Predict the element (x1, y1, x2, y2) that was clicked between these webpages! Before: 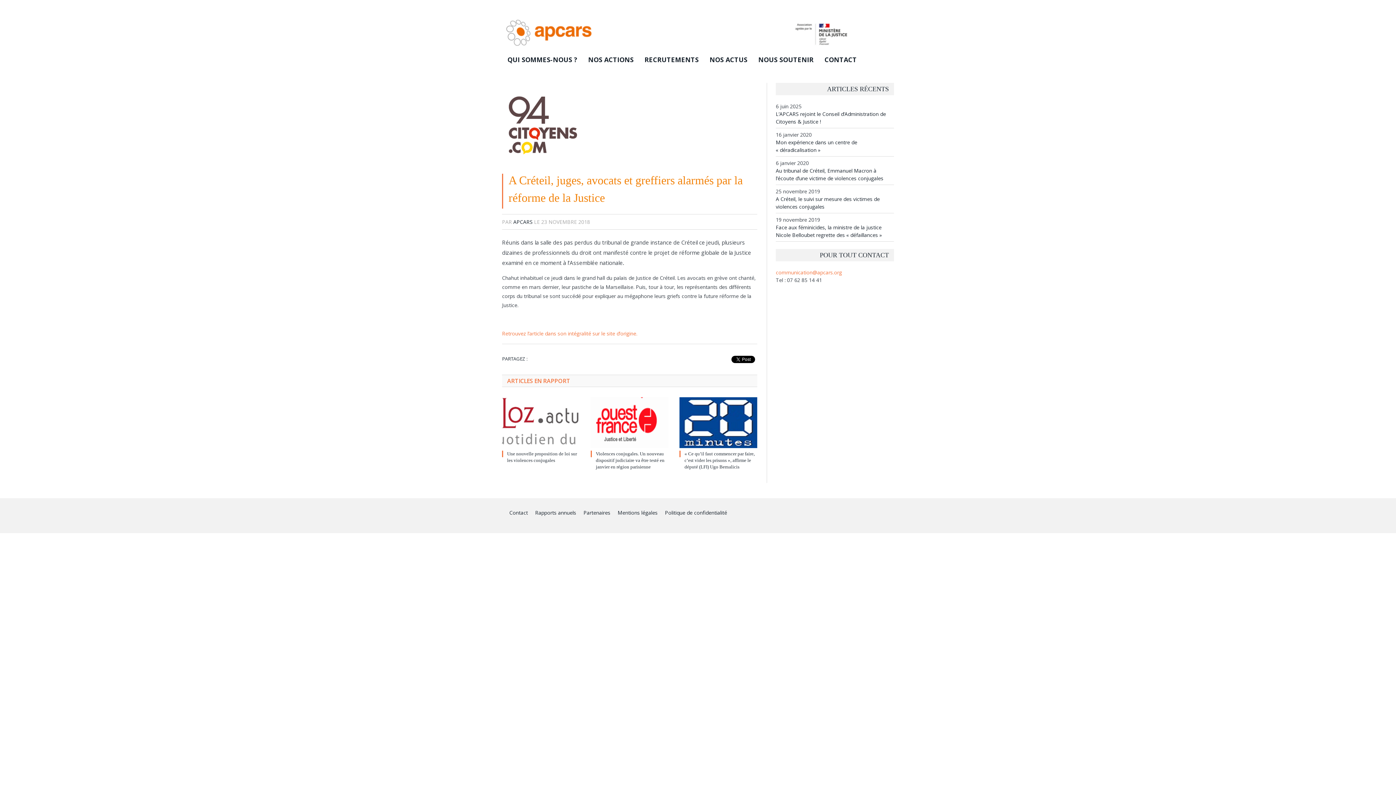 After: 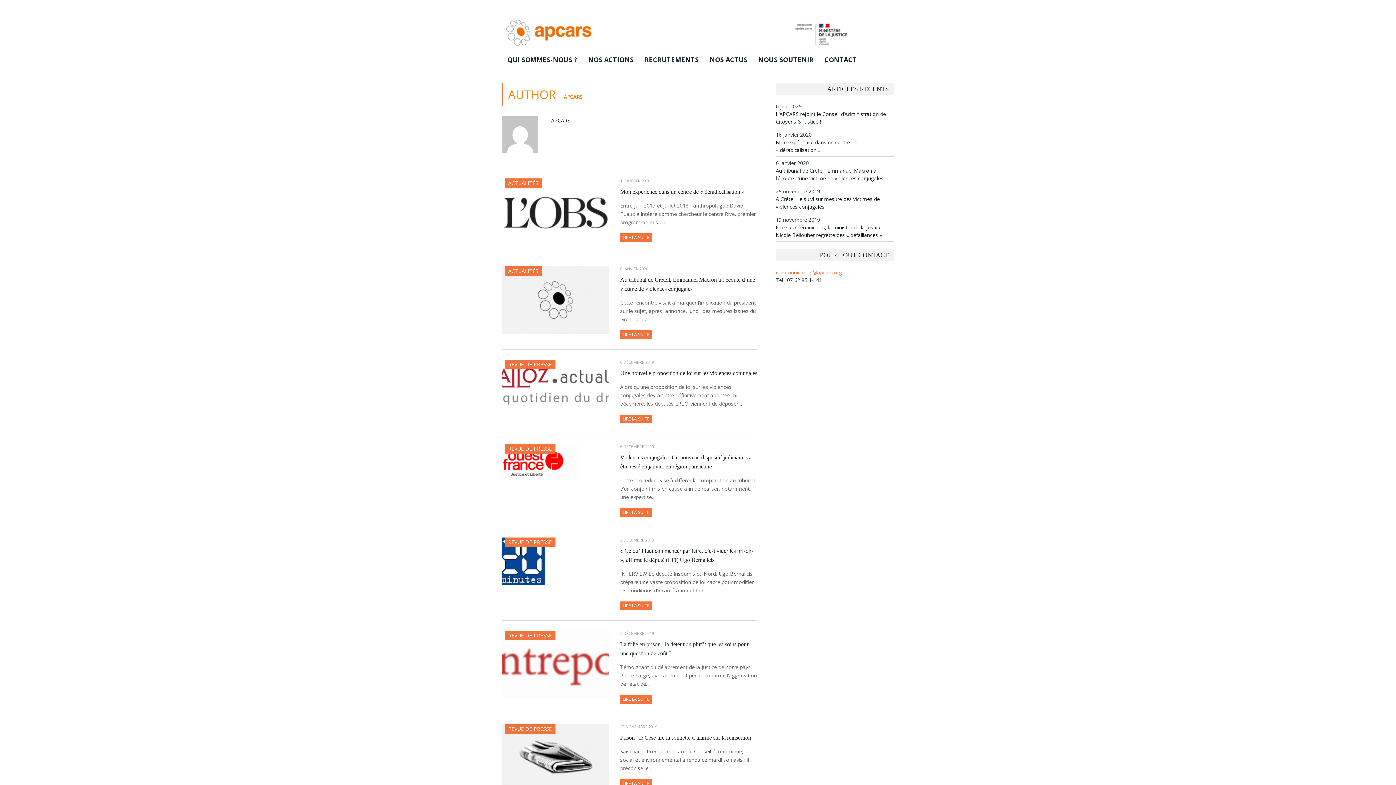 Action: label: APCARS bbox: (513, 218, 532, 225)